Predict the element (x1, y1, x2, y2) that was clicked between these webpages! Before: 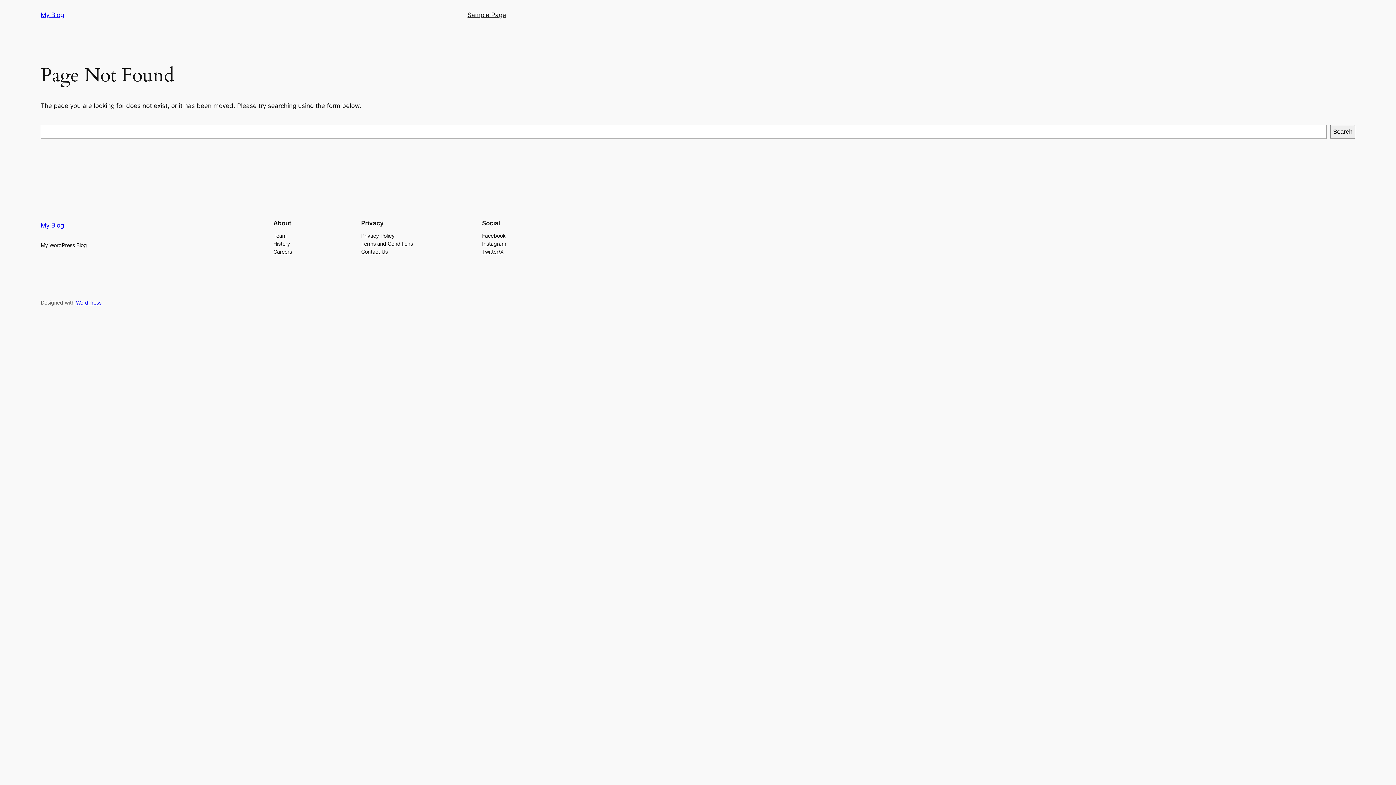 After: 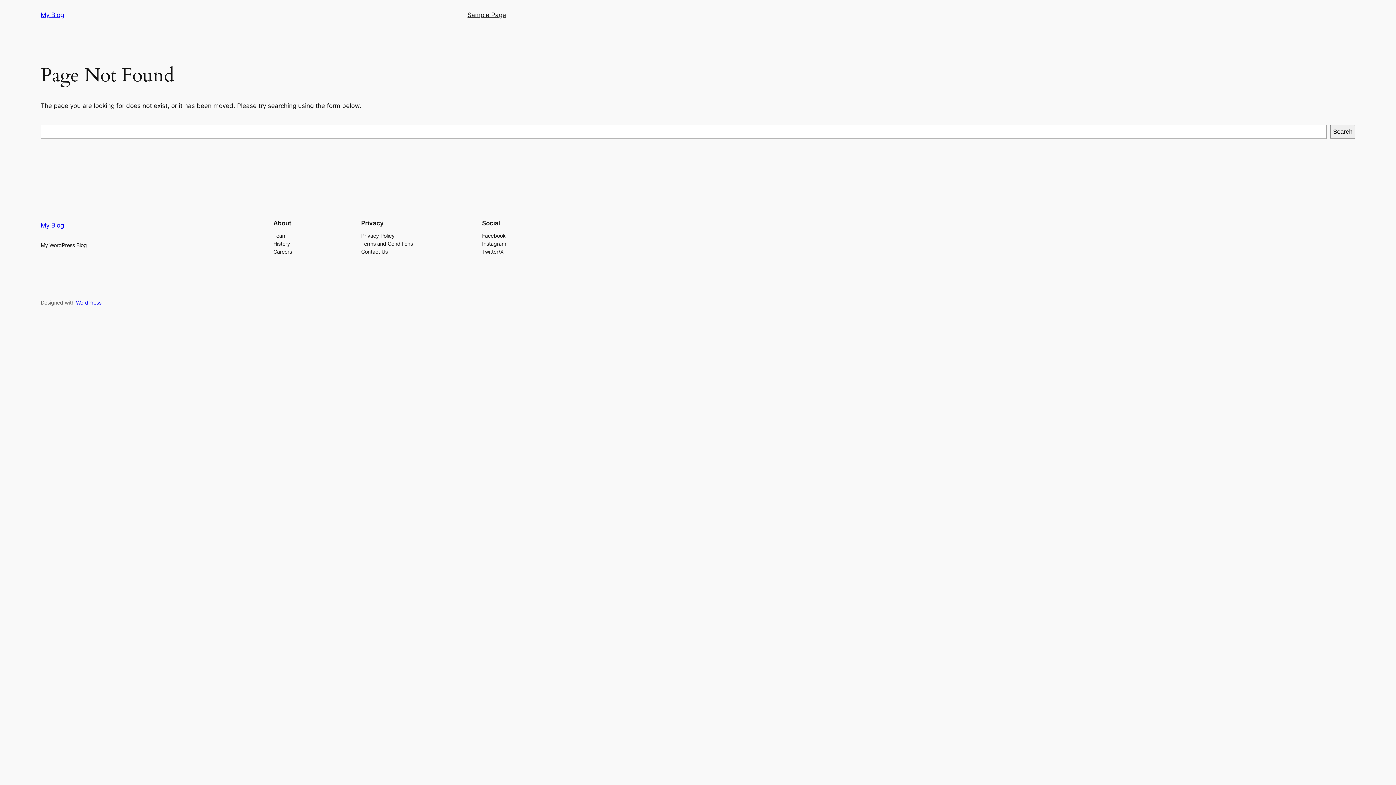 Action: label: Twitter/X bbox: (482, 247, 503, 255)